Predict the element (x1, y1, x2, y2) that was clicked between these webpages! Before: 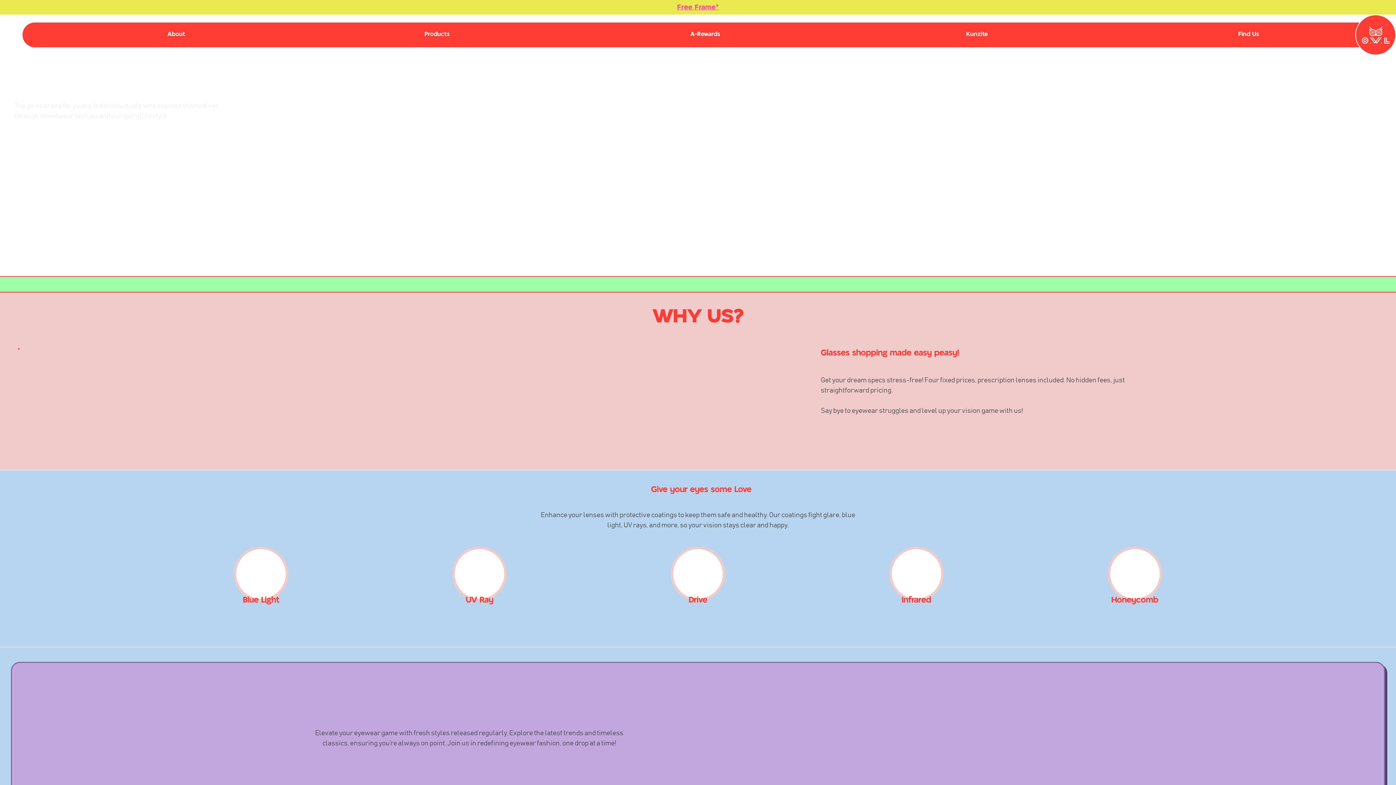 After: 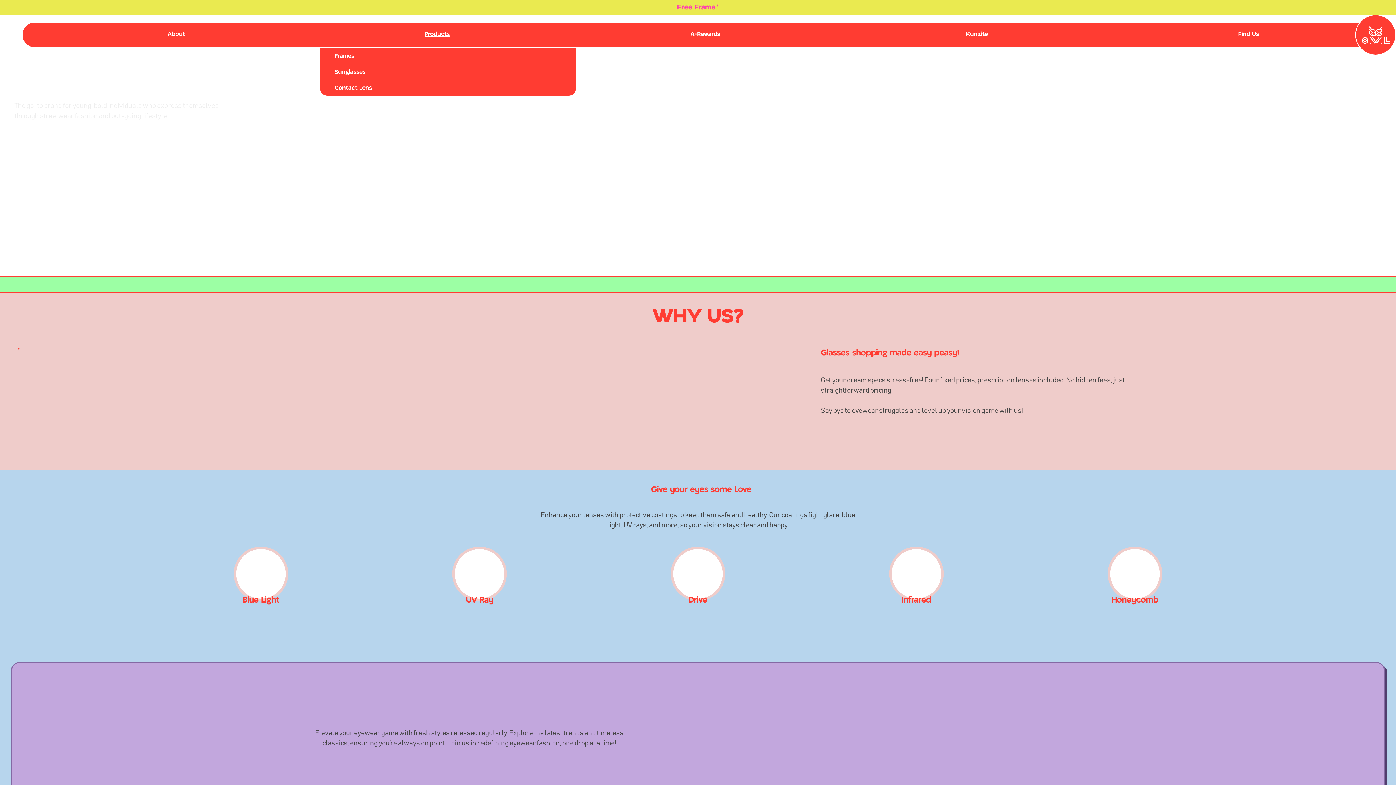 Action: bbox: (417, 22, 464, 45) label: Products